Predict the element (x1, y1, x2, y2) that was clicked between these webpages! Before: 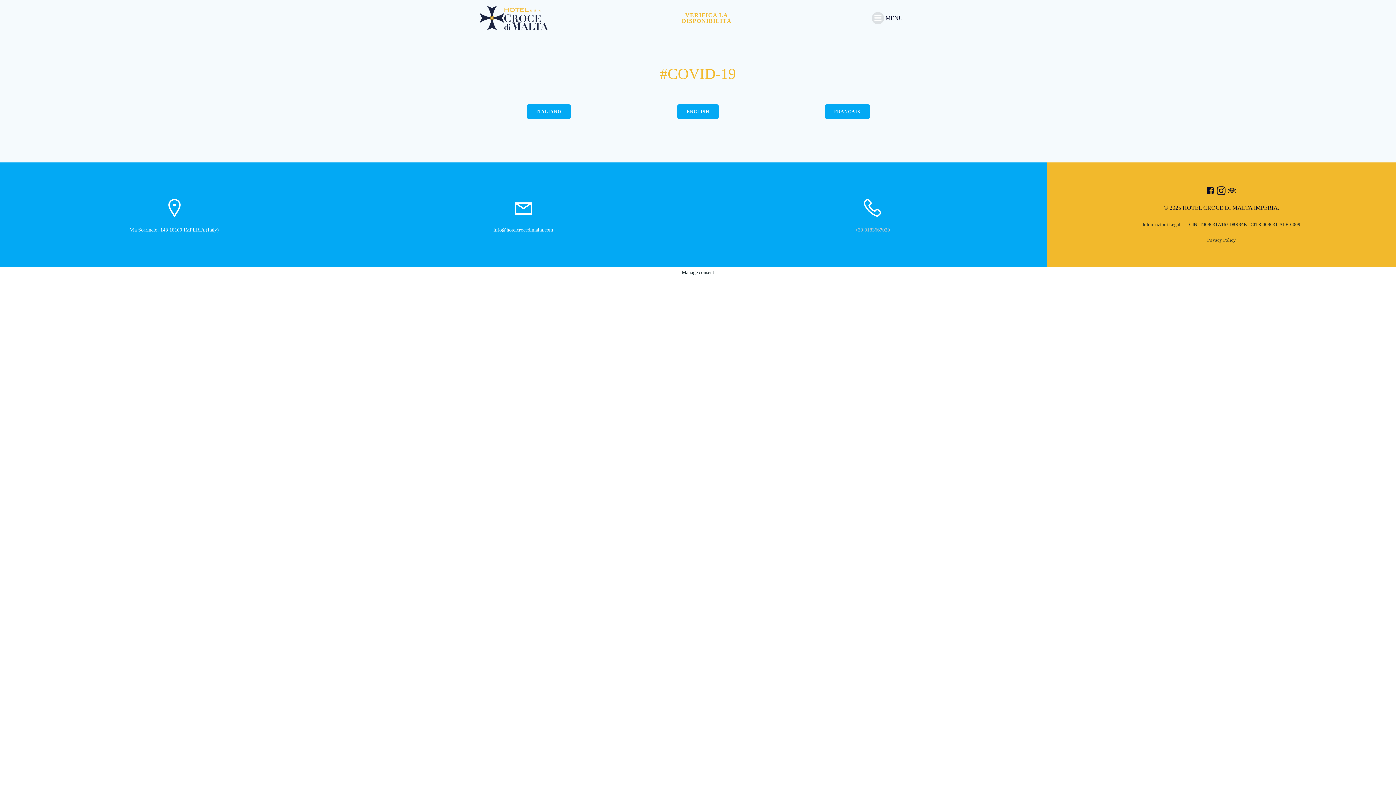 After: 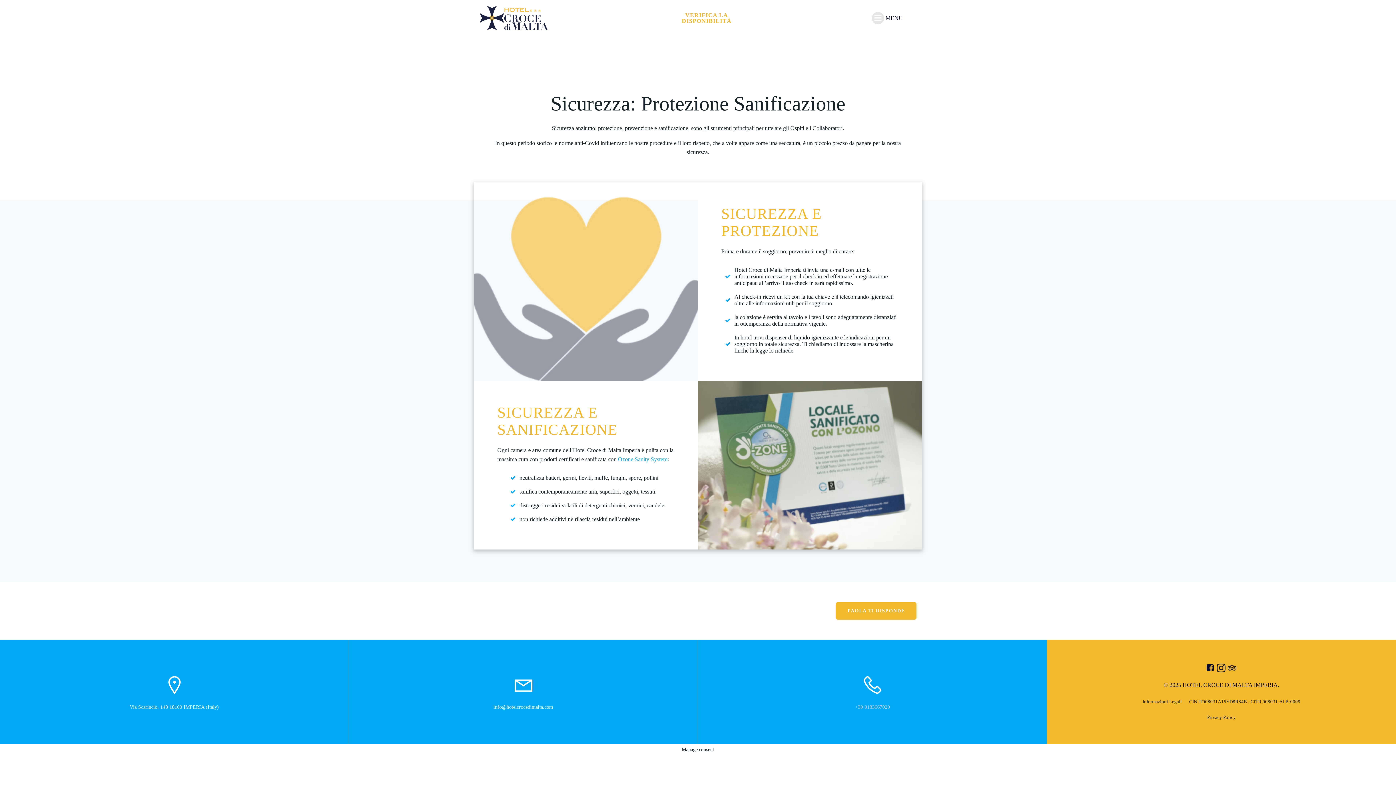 Action: label: ITALIANO bbox: (526, 104, 570, 118)